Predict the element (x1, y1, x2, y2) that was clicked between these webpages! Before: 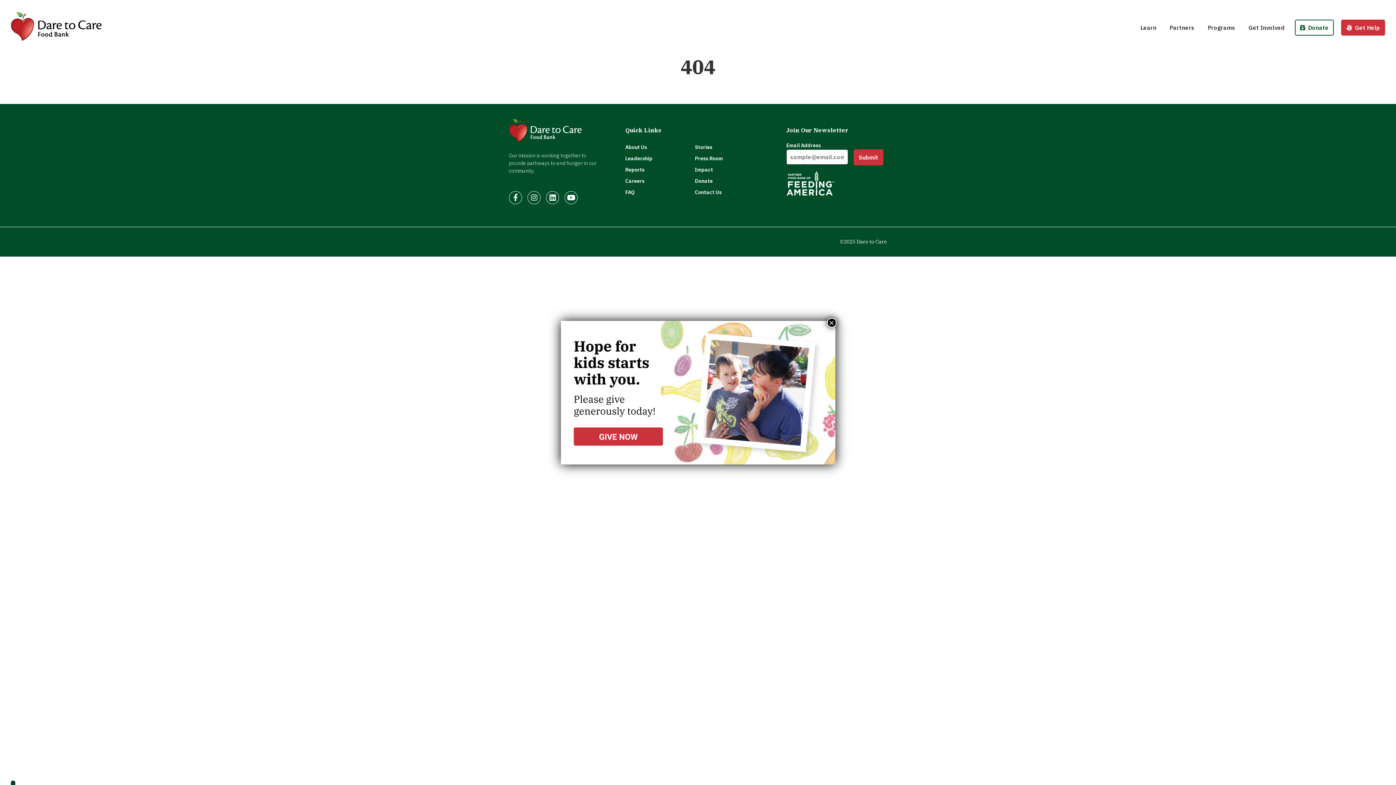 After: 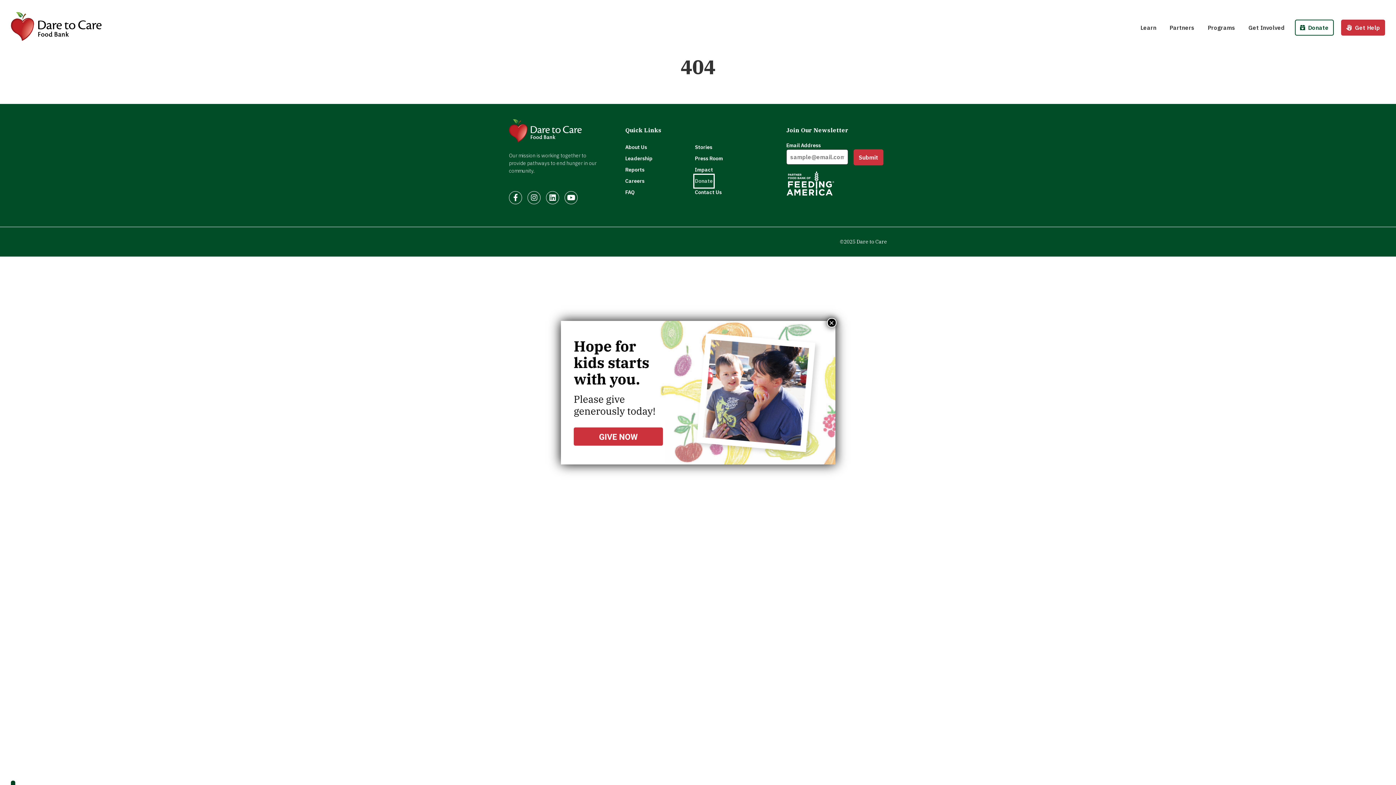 Action: label: Donate bbox: (695, 175, 712, 186)